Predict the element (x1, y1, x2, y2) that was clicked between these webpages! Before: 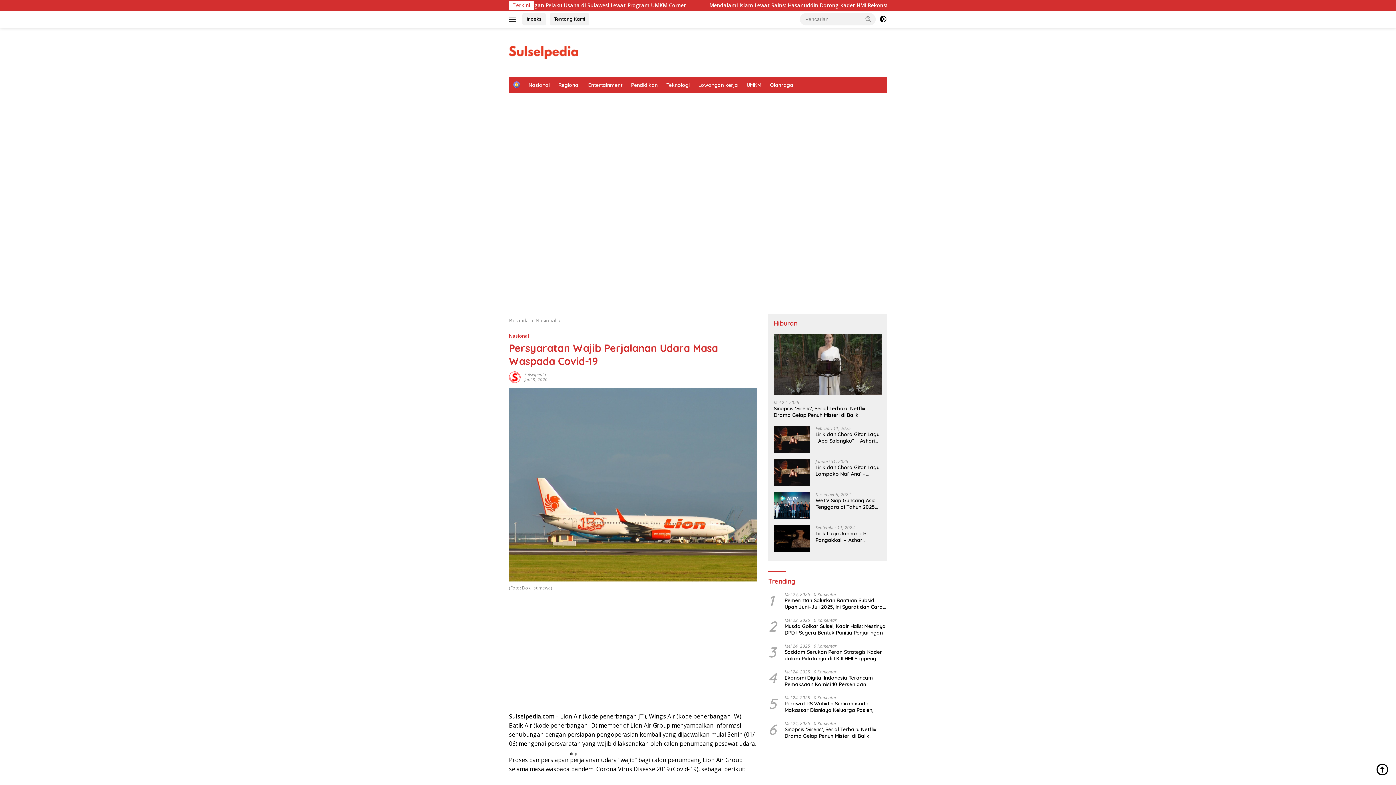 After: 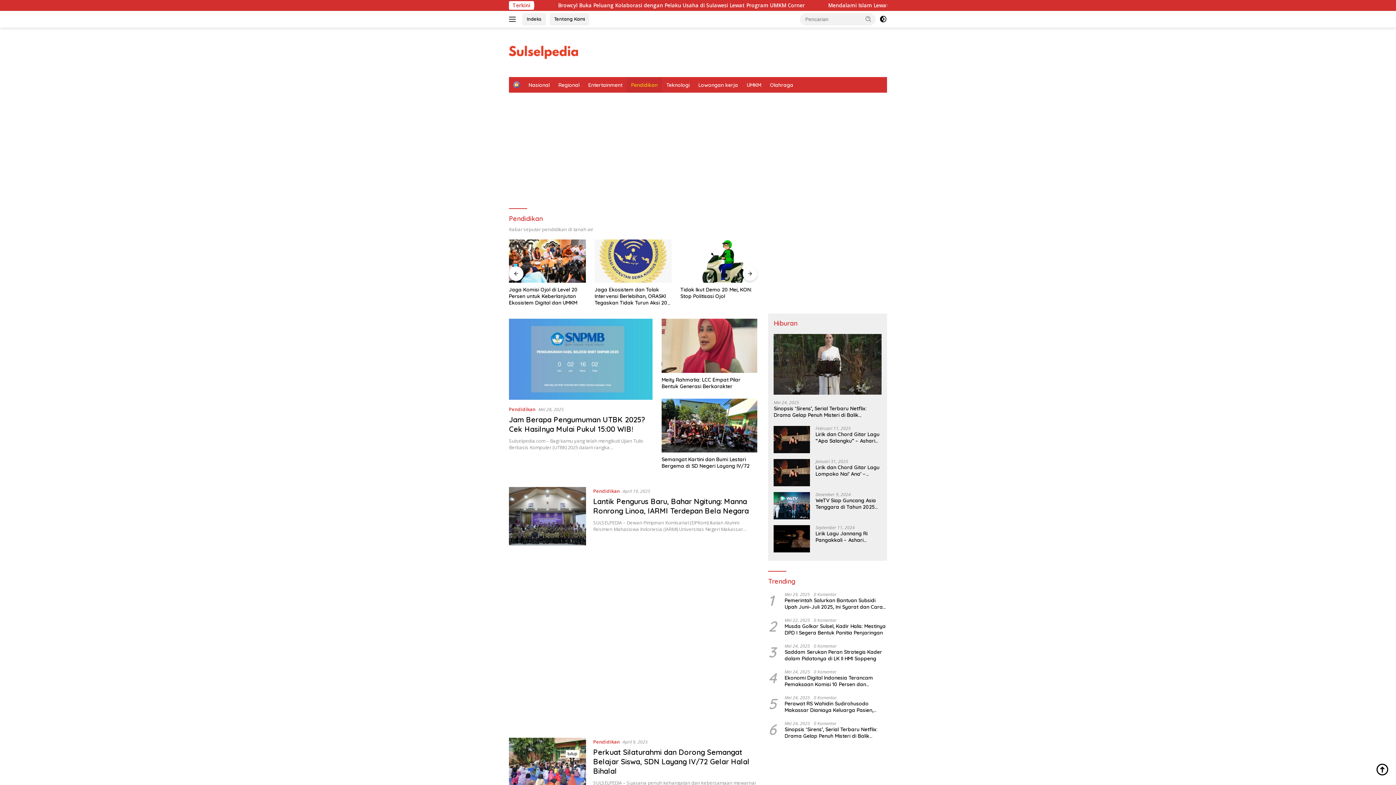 Action: label: Pendidikan bbox: (626, 77, 662, 92)